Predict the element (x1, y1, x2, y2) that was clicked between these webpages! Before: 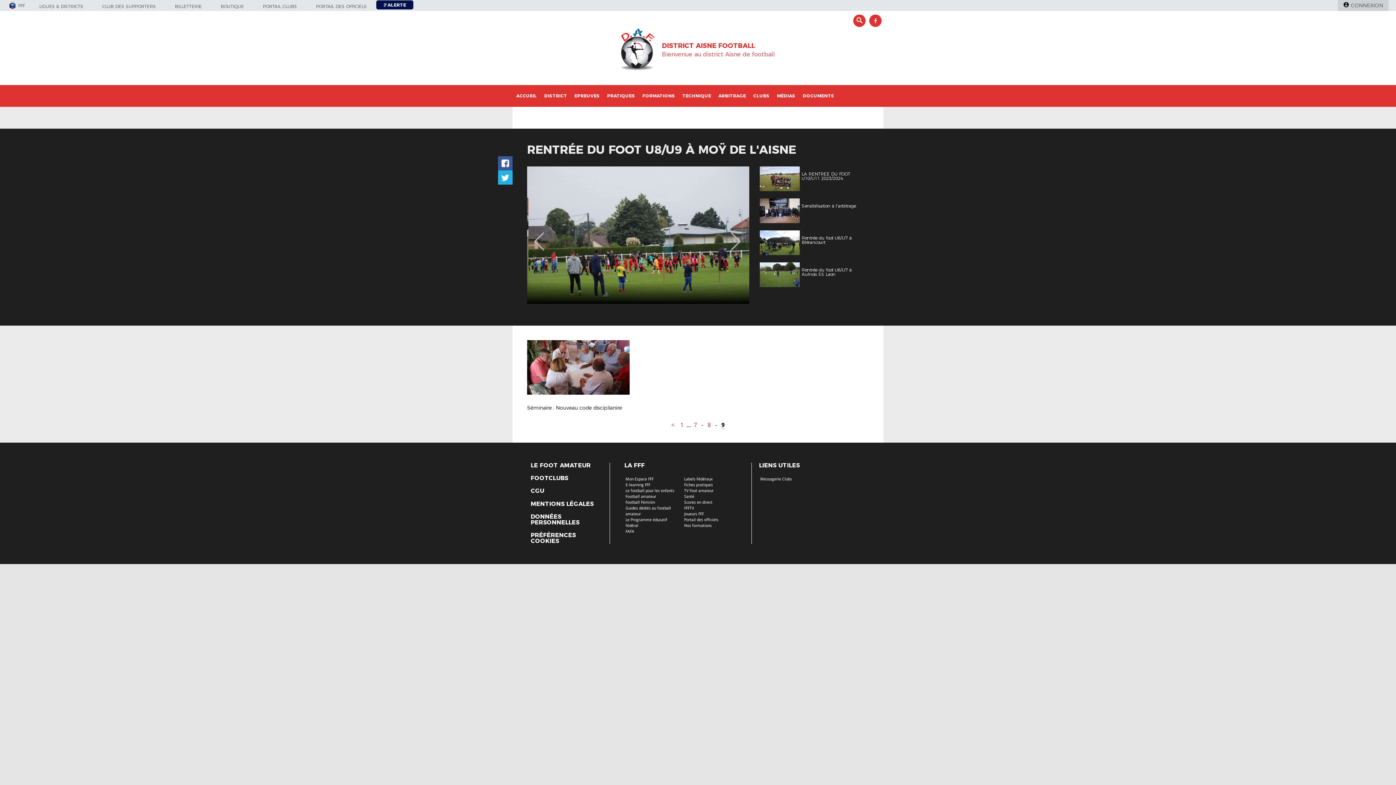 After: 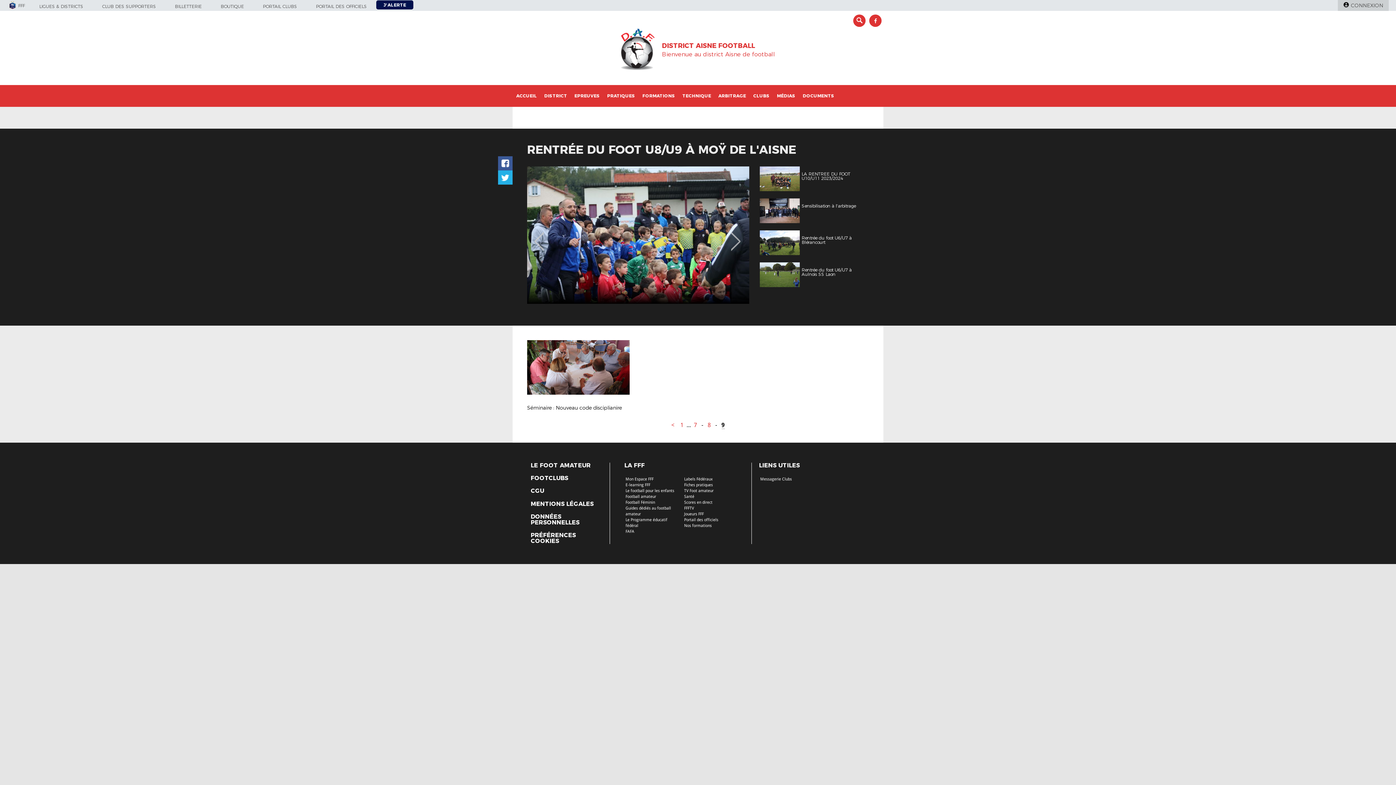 Action: label: FAFA bbox: (625, 529, 634, 534)